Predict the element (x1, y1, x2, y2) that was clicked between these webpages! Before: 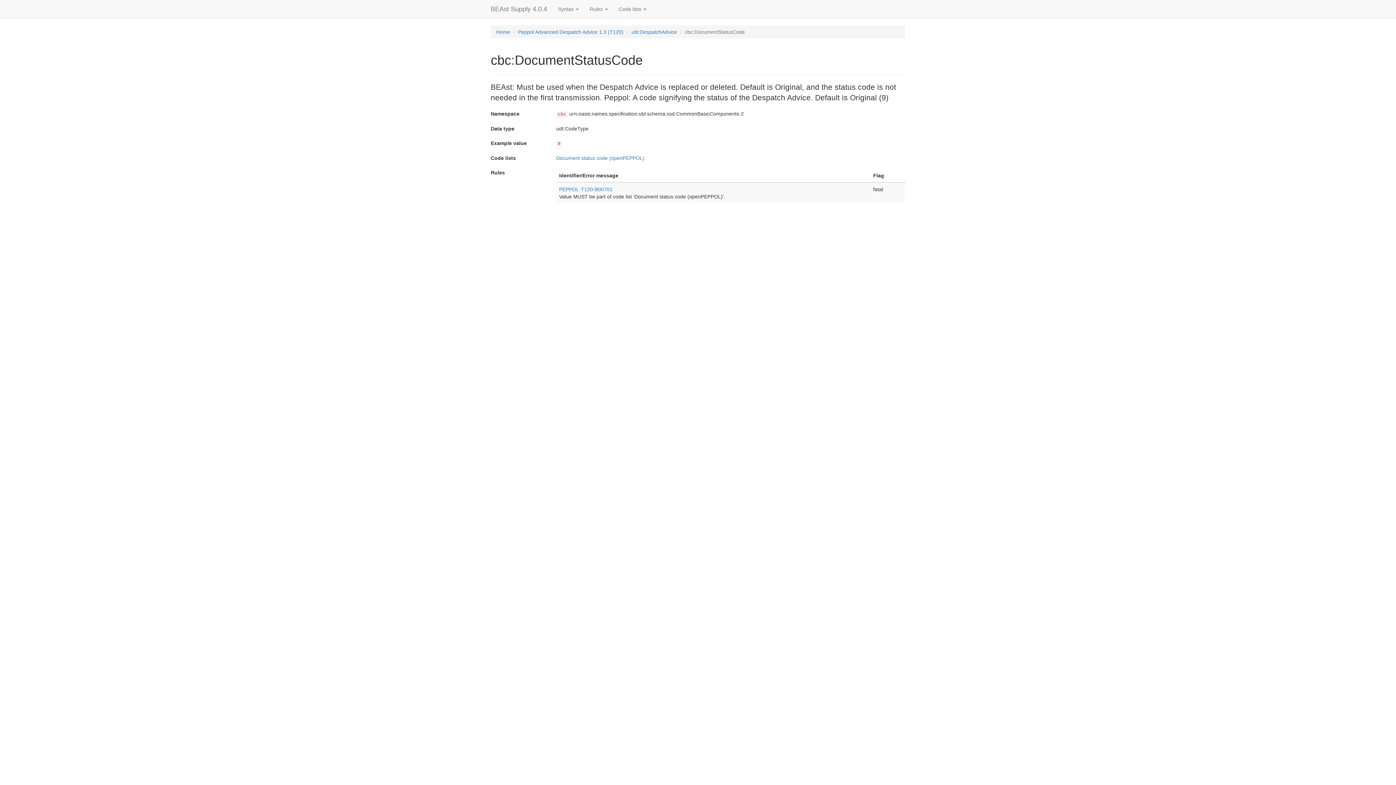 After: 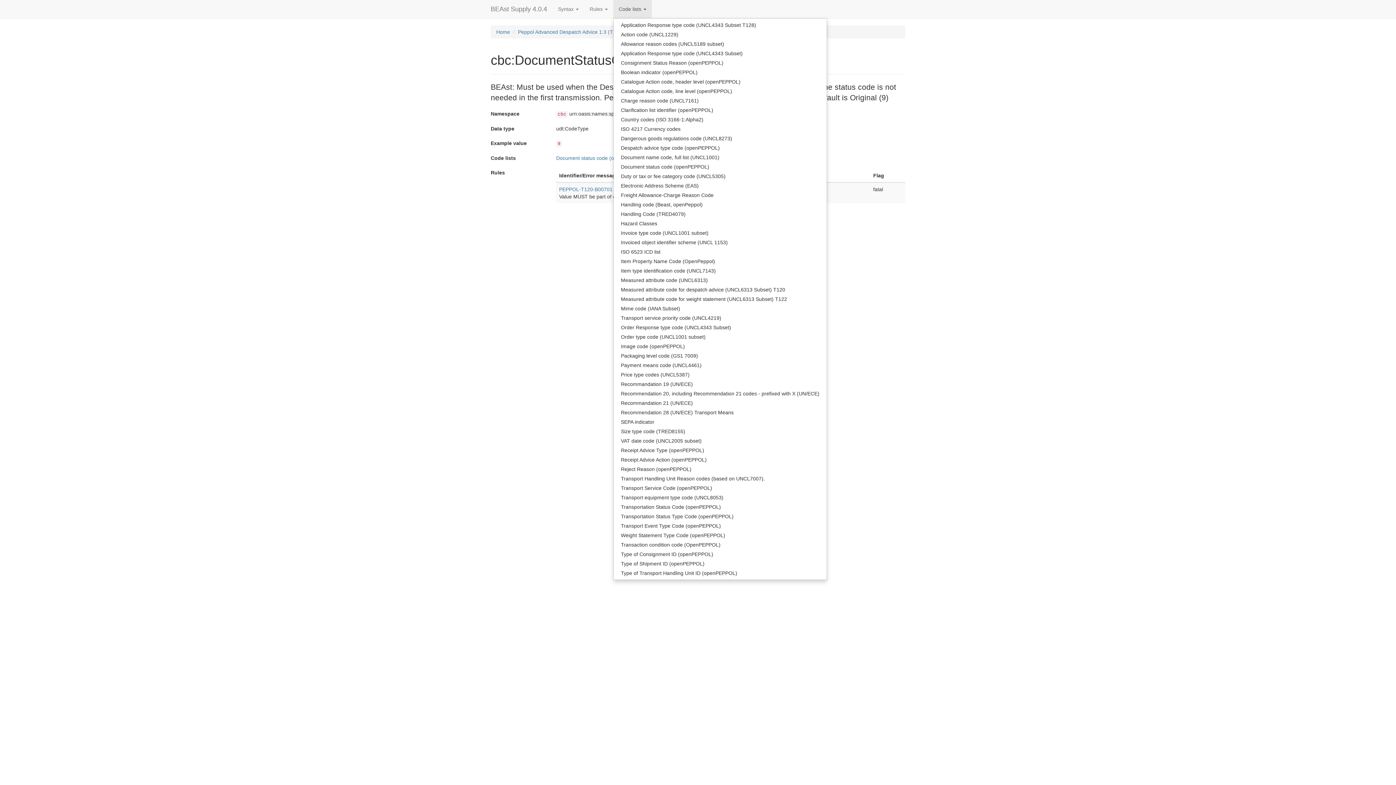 Action: label: Code lists  bbox: (613, 0, 652, 18)